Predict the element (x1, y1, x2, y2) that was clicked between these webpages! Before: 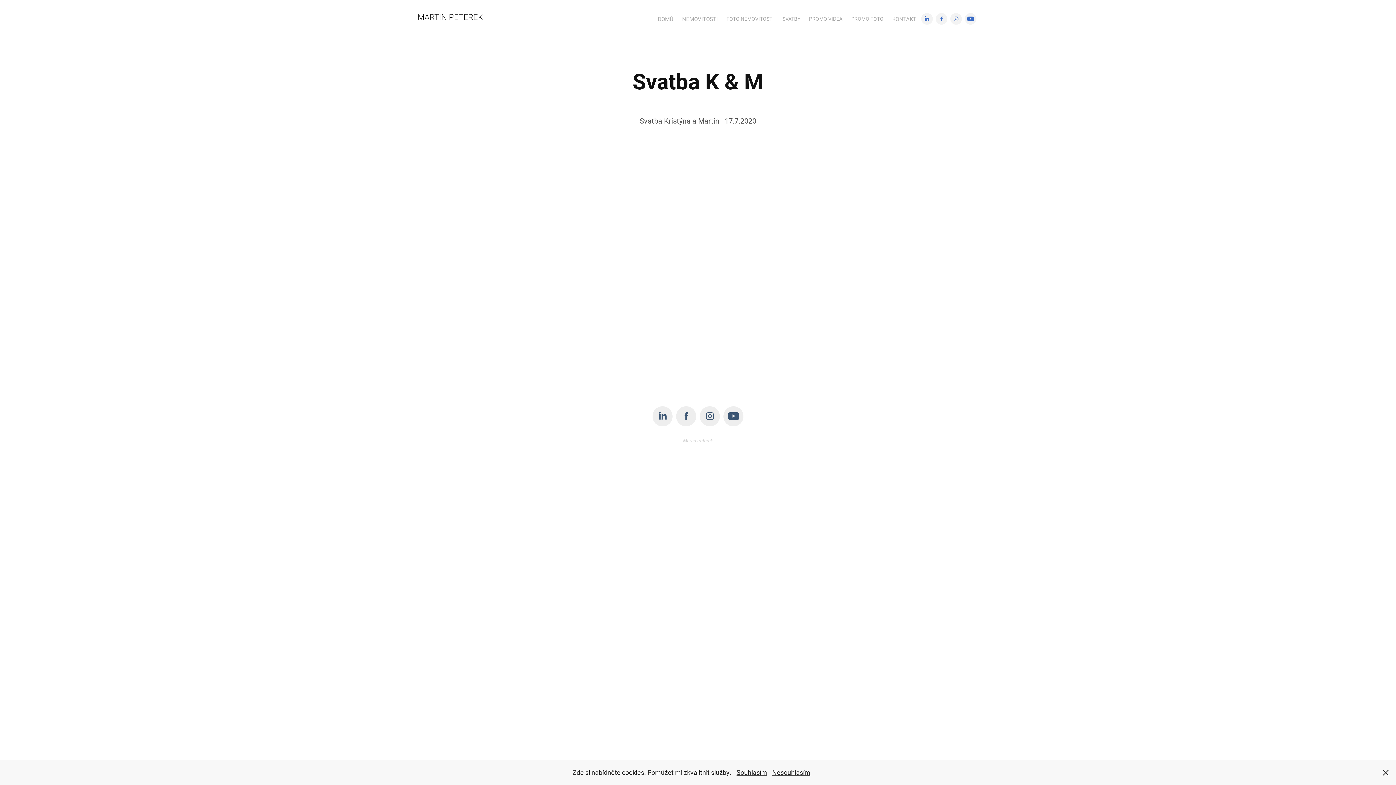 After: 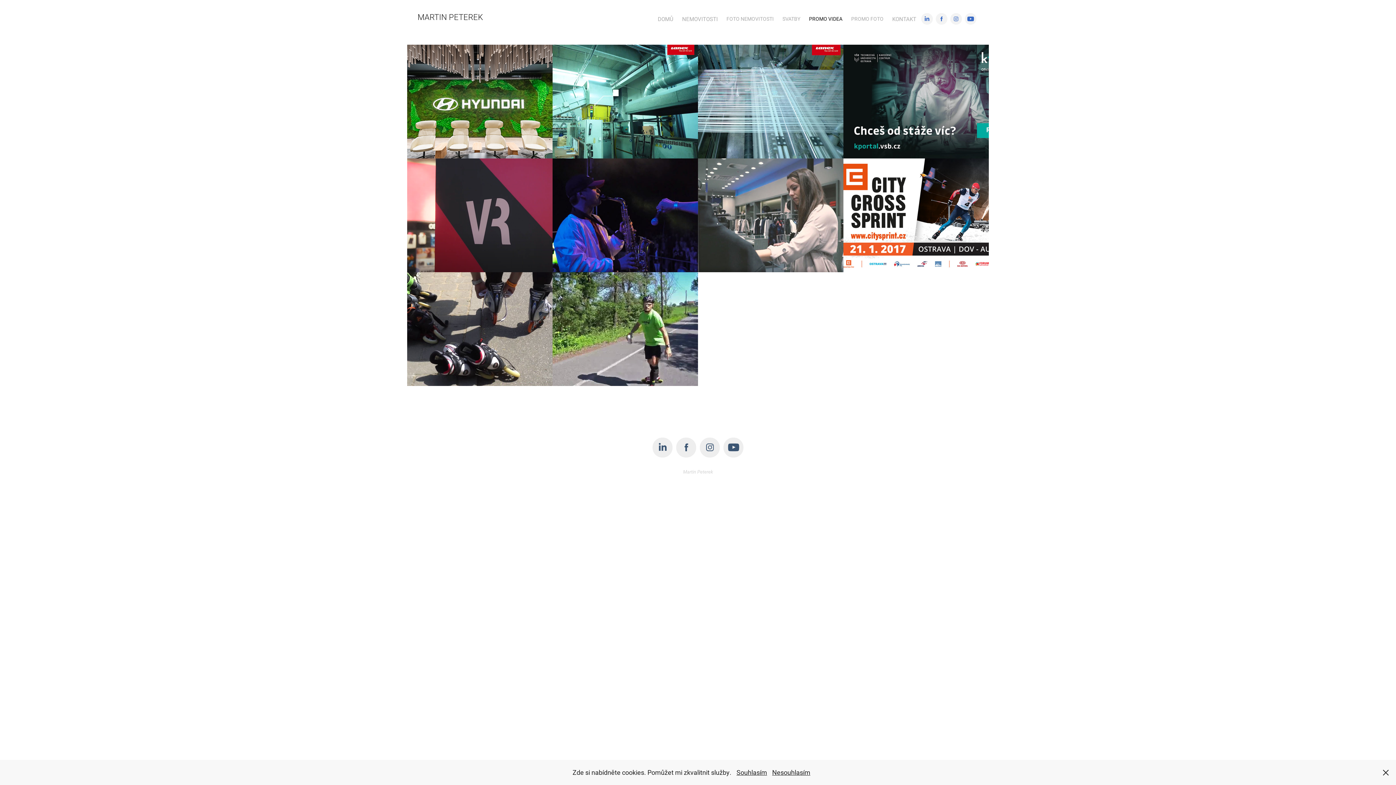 Action: label: PROMO VIDEA bbox: (809, 15, 842, 22)